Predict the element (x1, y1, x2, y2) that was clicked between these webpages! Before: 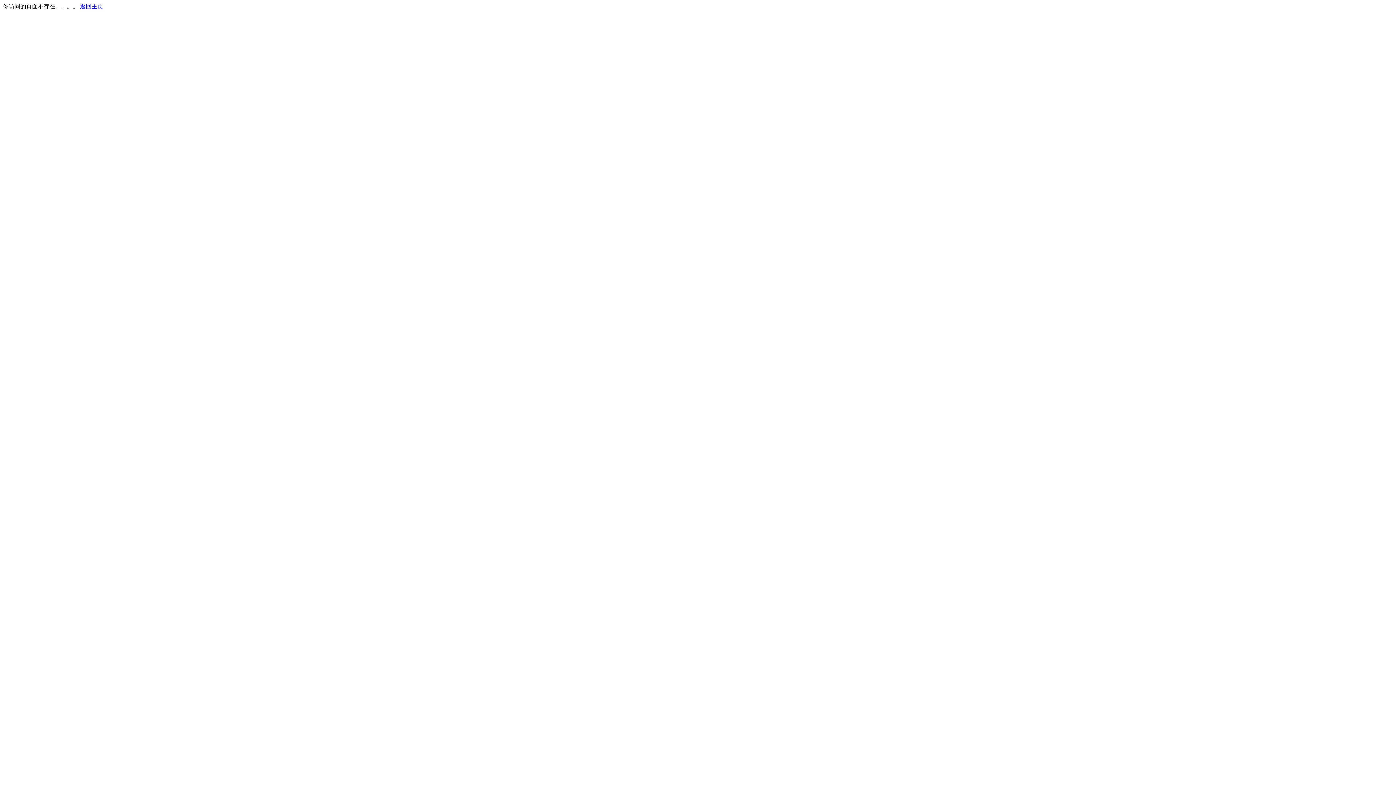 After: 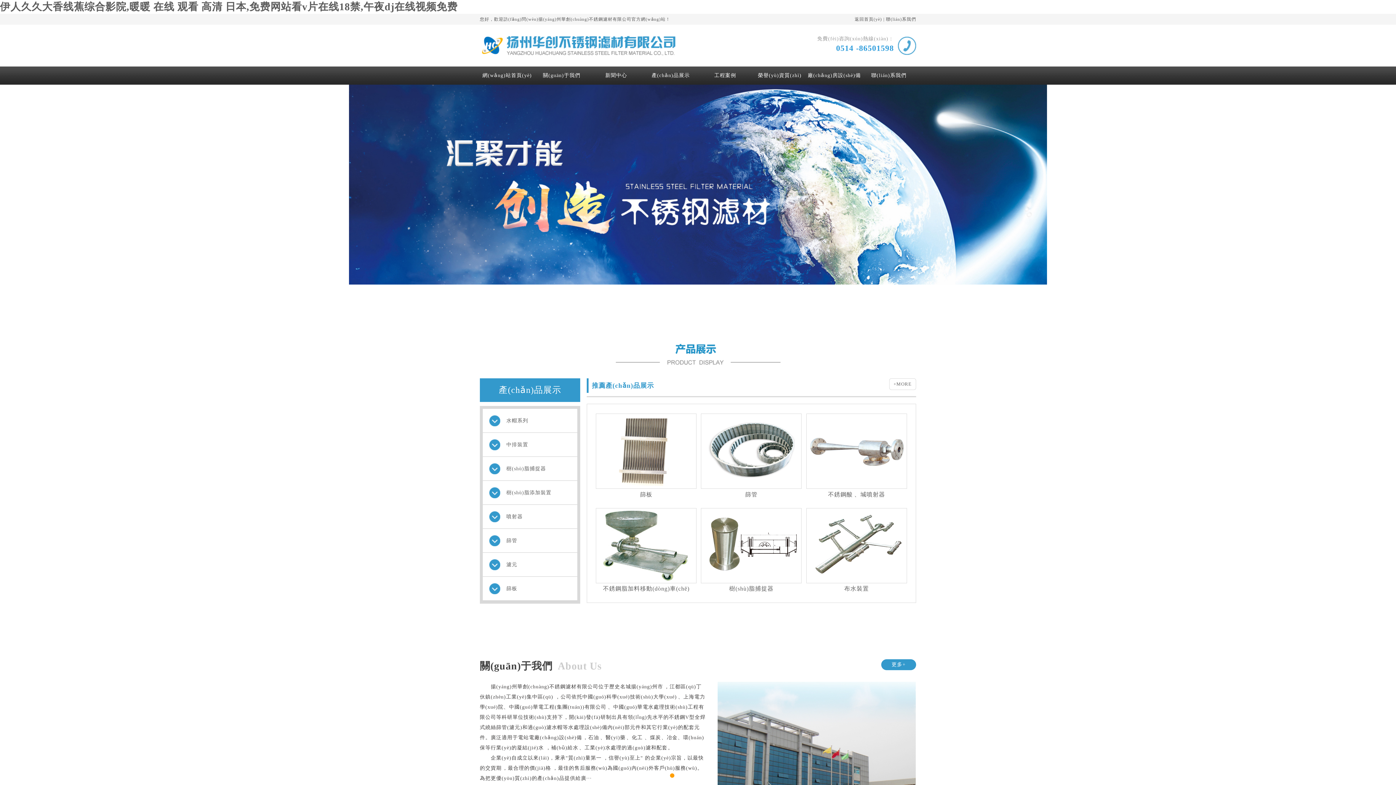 Action: label: 返回主页 bbox: (80, 3, 103, 9)